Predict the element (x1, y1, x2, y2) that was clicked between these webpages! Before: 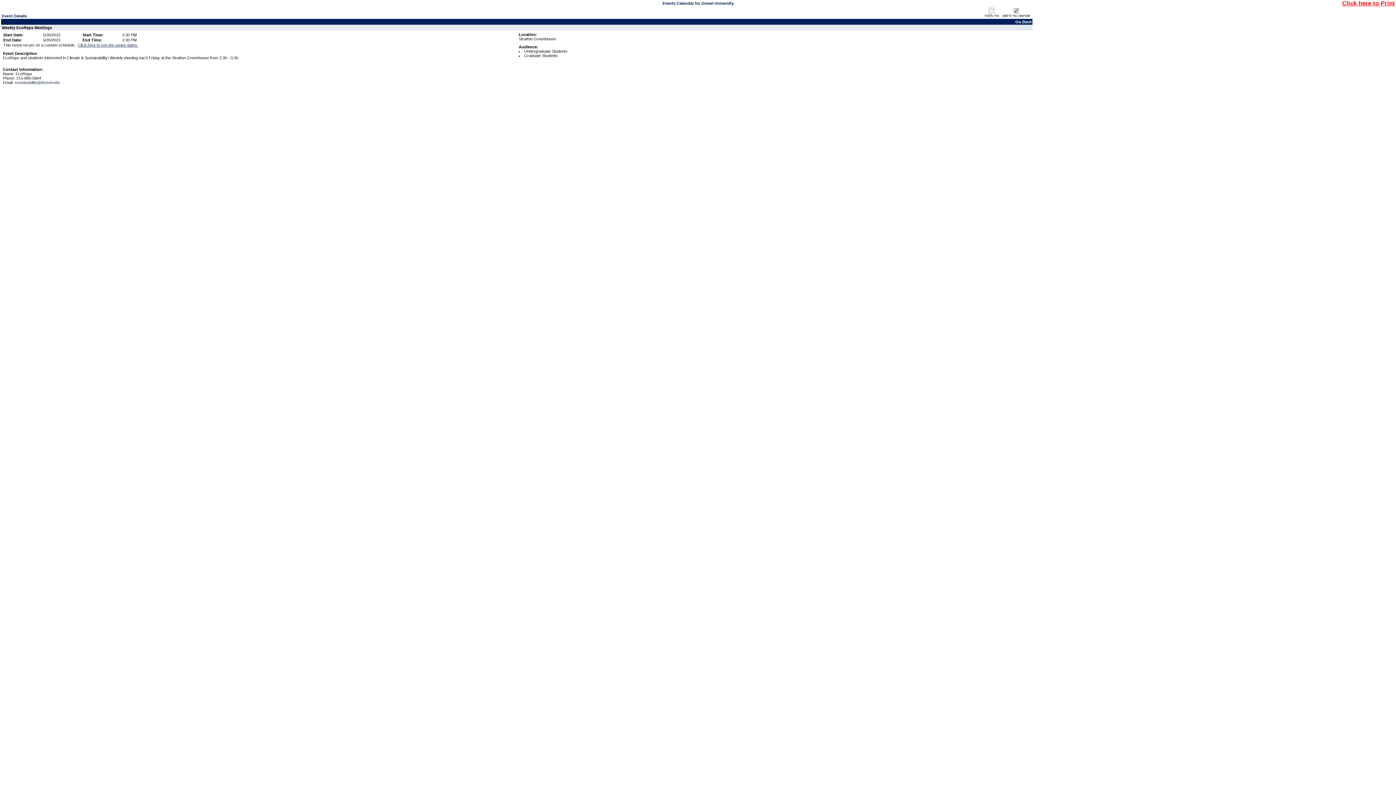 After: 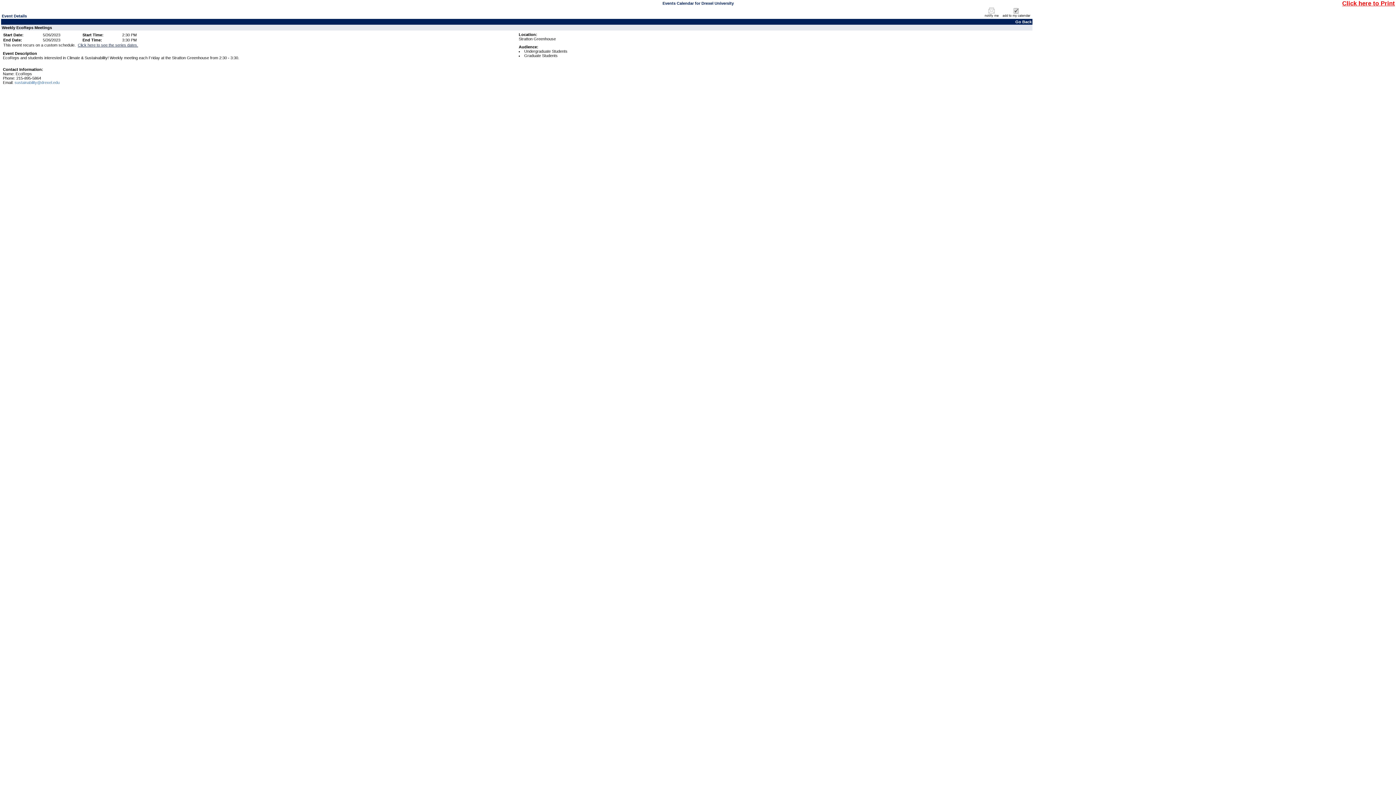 Action: bbox: (14, 80, 59, 84) label: sustainability@drexel.edu